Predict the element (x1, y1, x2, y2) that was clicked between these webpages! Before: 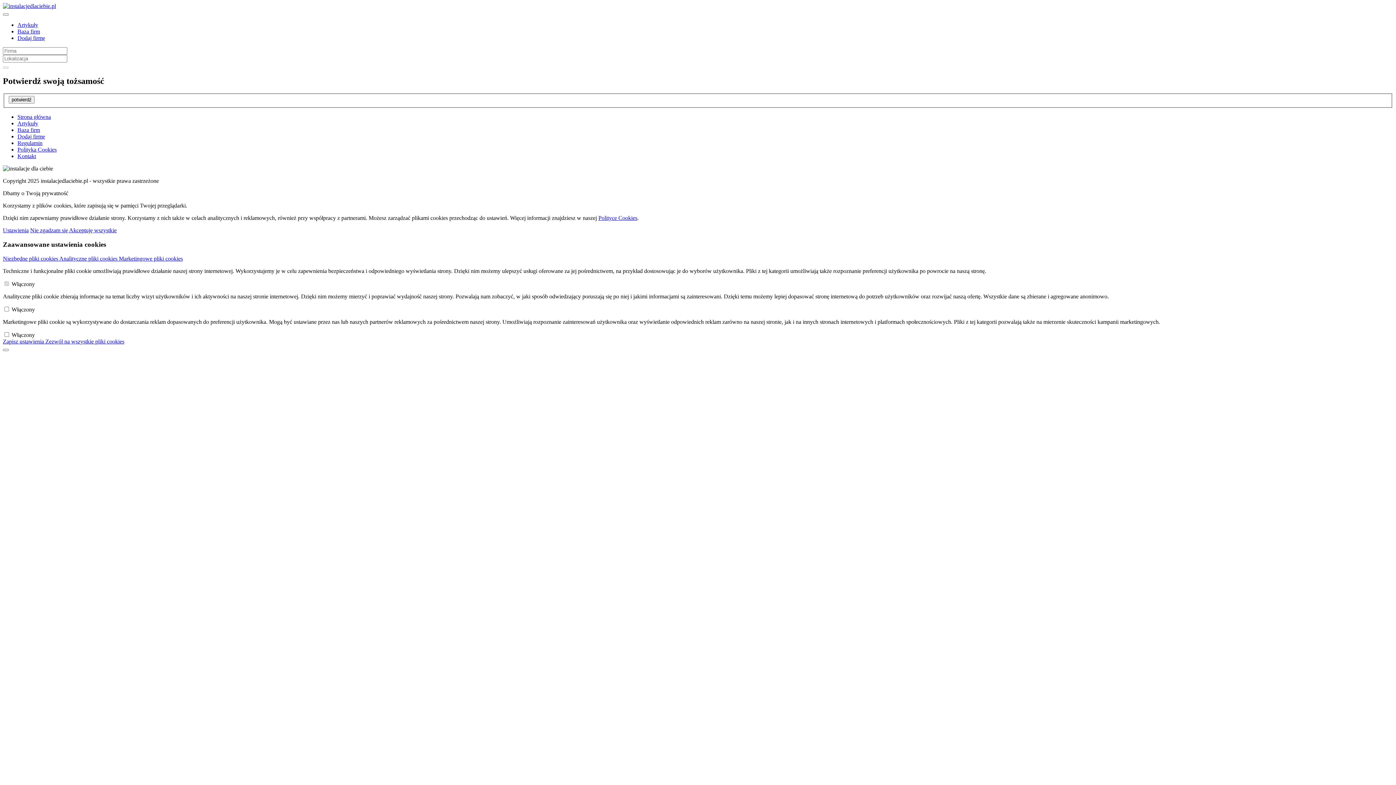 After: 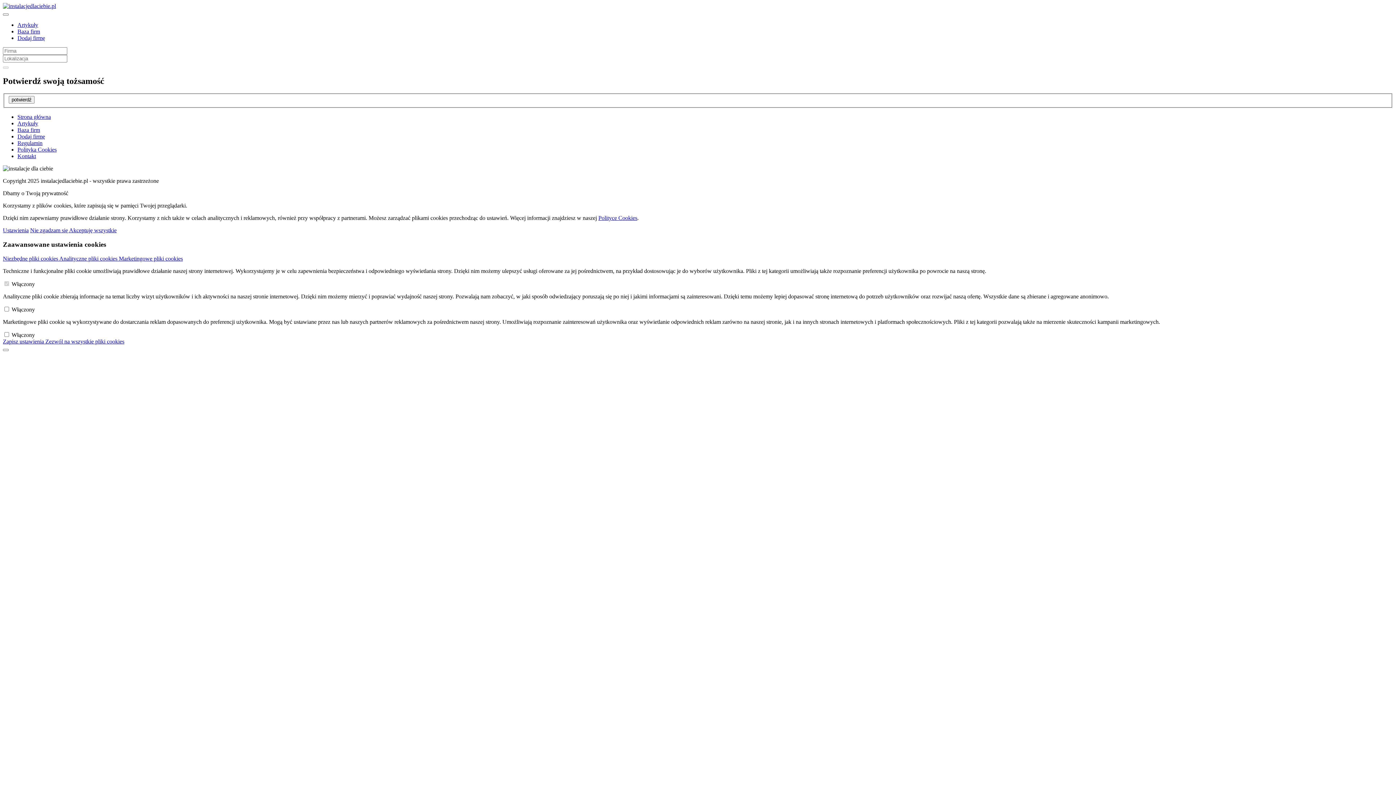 Action: label: Regulamin bbox: (17, 140, 42, 146)